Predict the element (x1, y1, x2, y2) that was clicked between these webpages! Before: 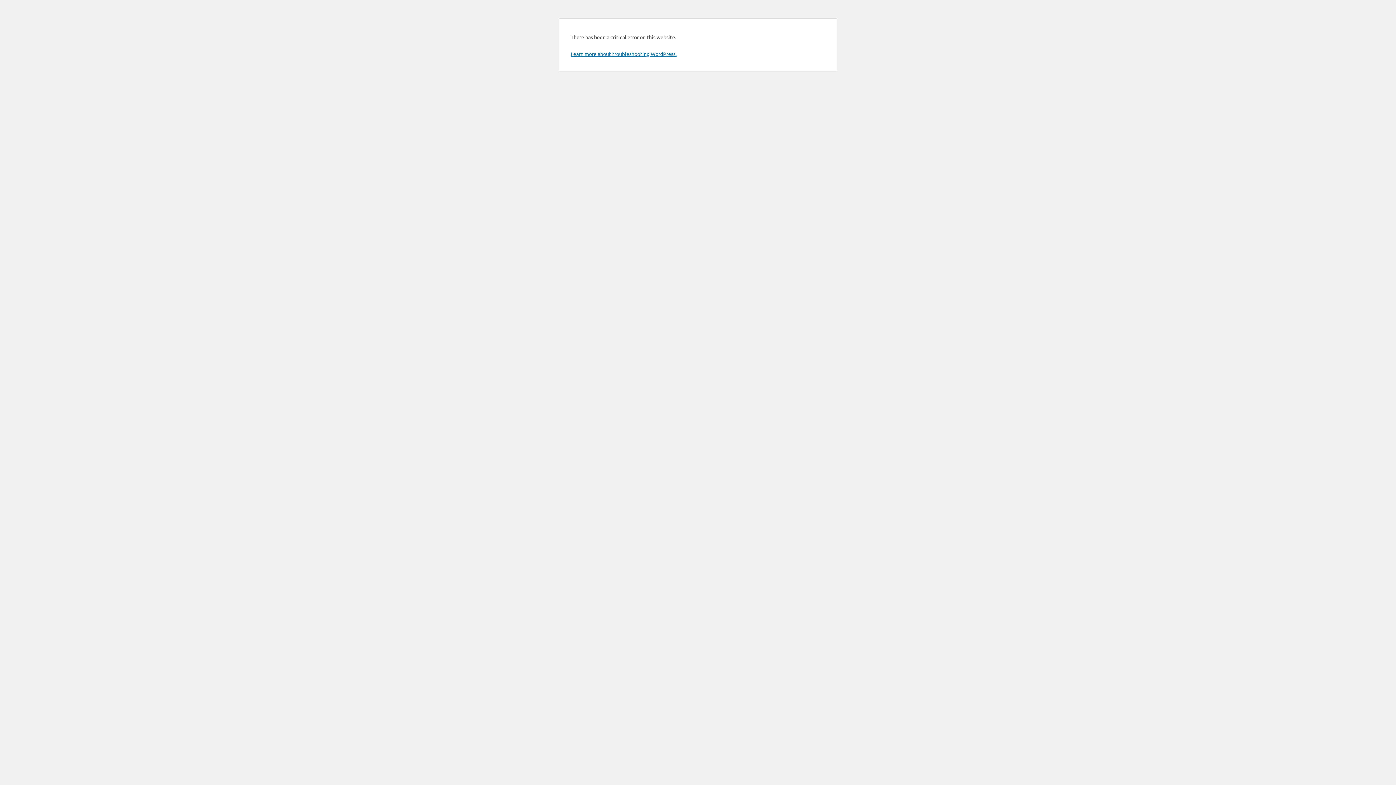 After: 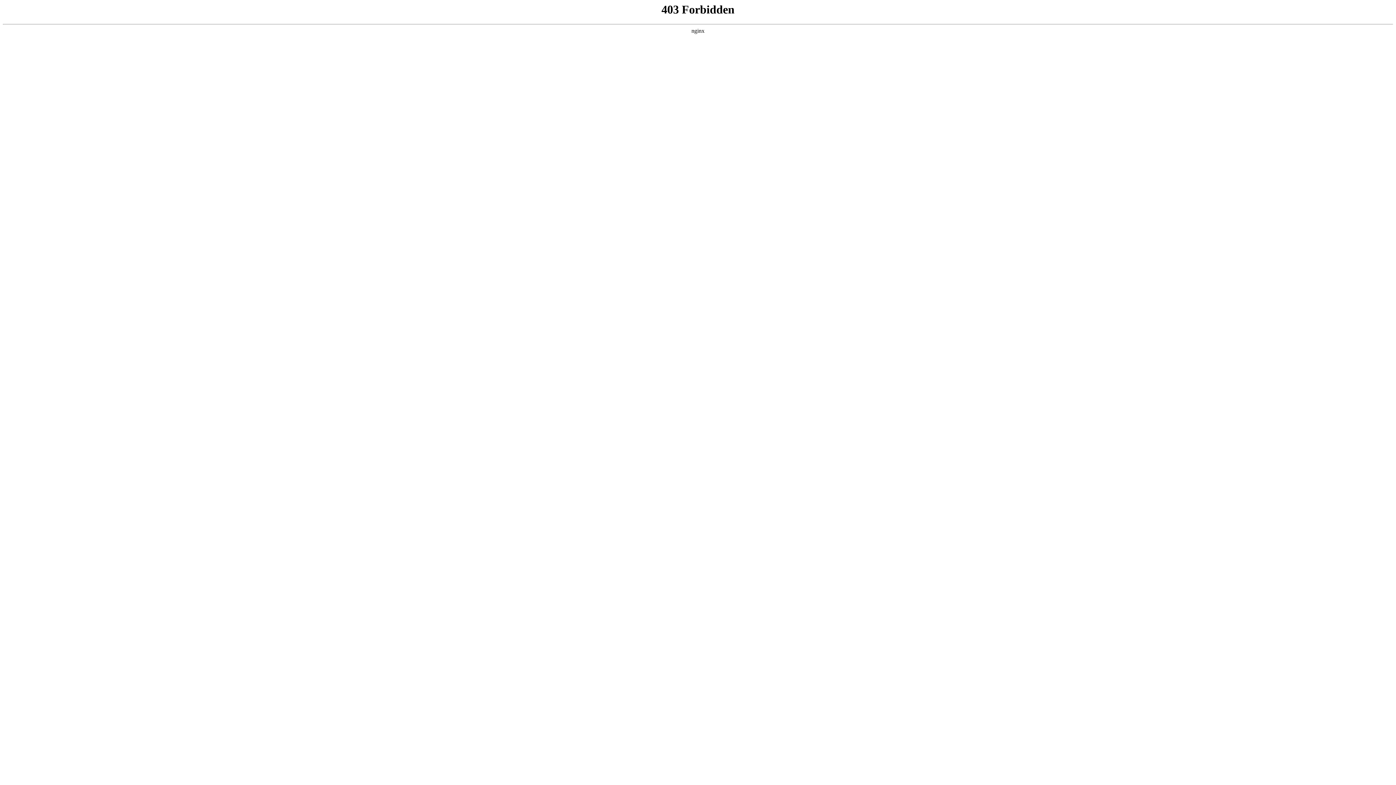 Action: label: Learn more about troubleshooting WordPress. bbox: (570, 50, 676, 57)